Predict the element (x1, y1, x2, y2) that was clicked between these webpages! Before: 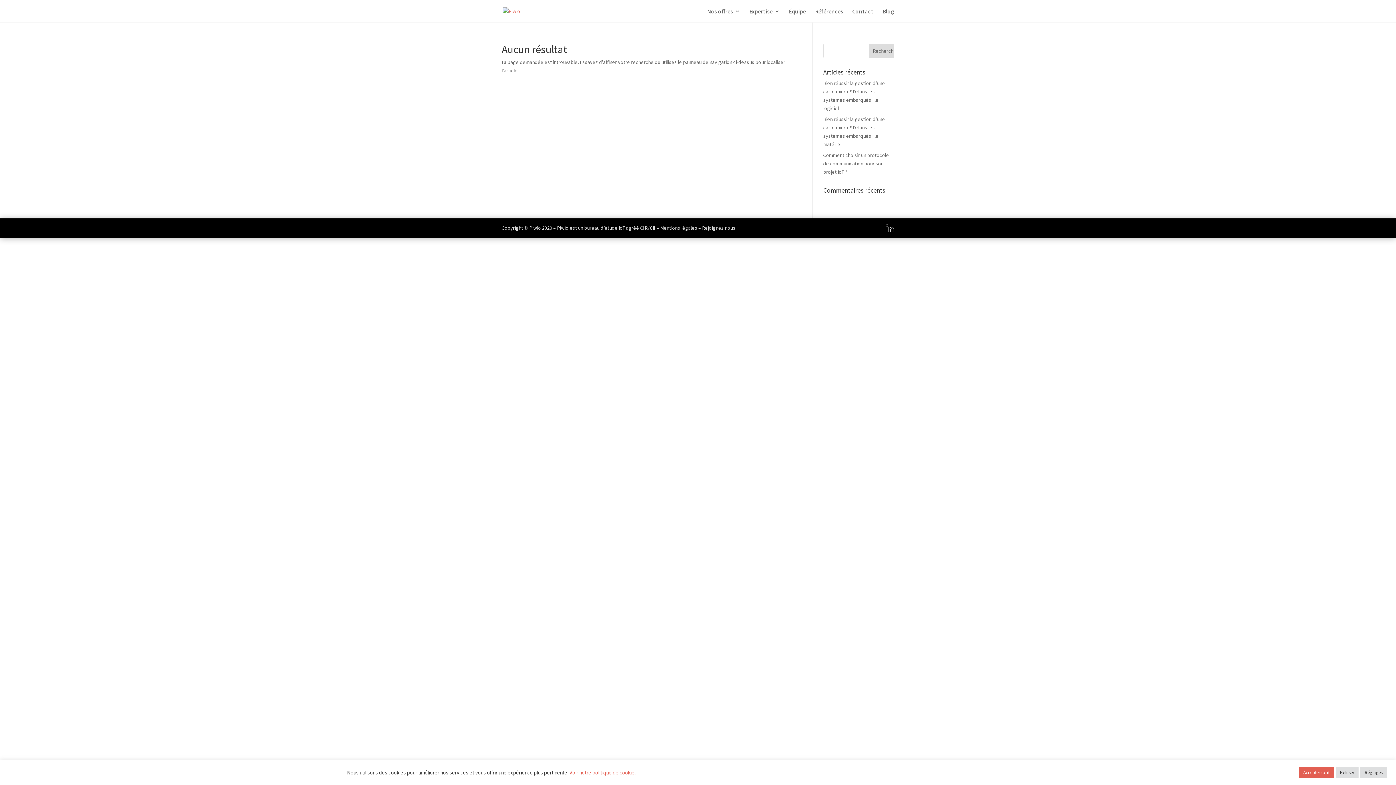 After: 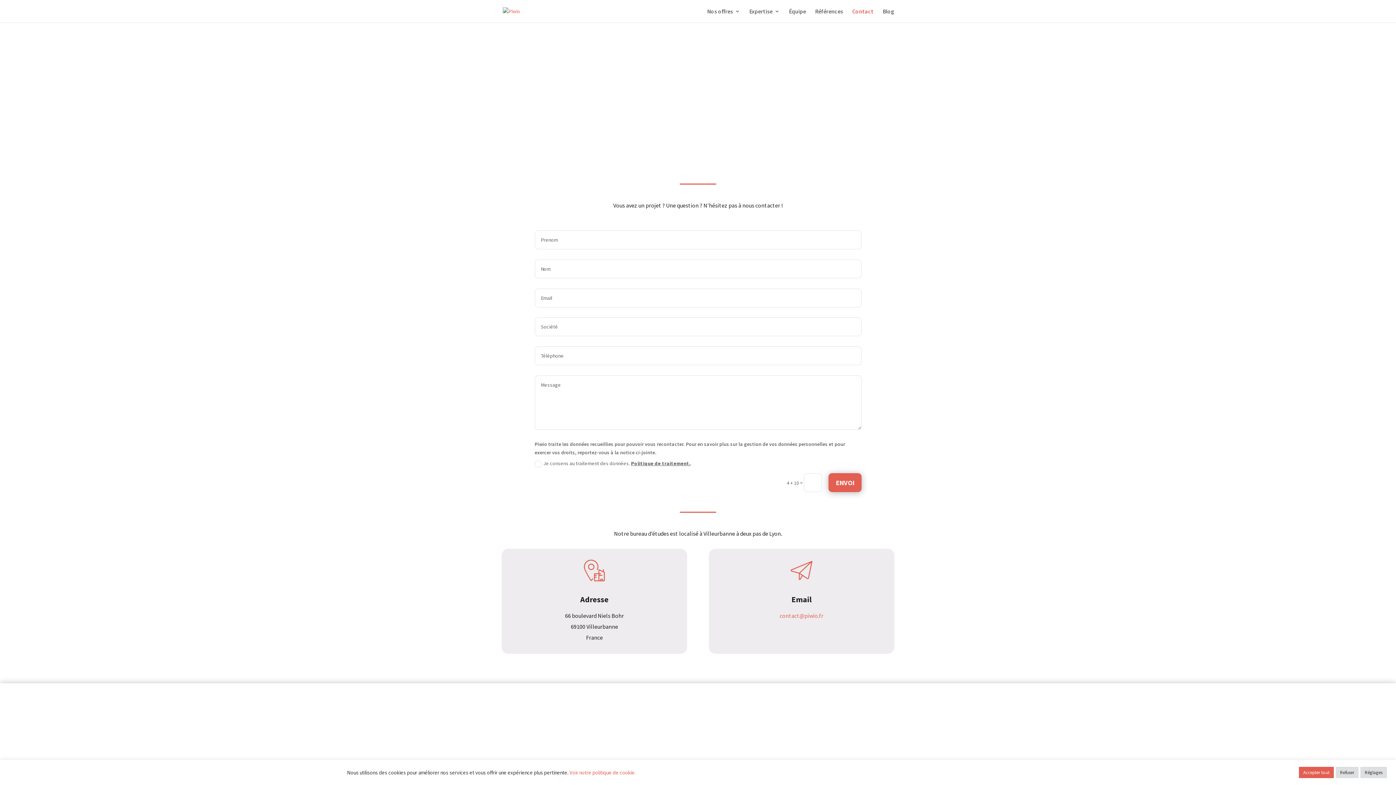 Action: bbox: (852, 8, 873, 22) label: Contact